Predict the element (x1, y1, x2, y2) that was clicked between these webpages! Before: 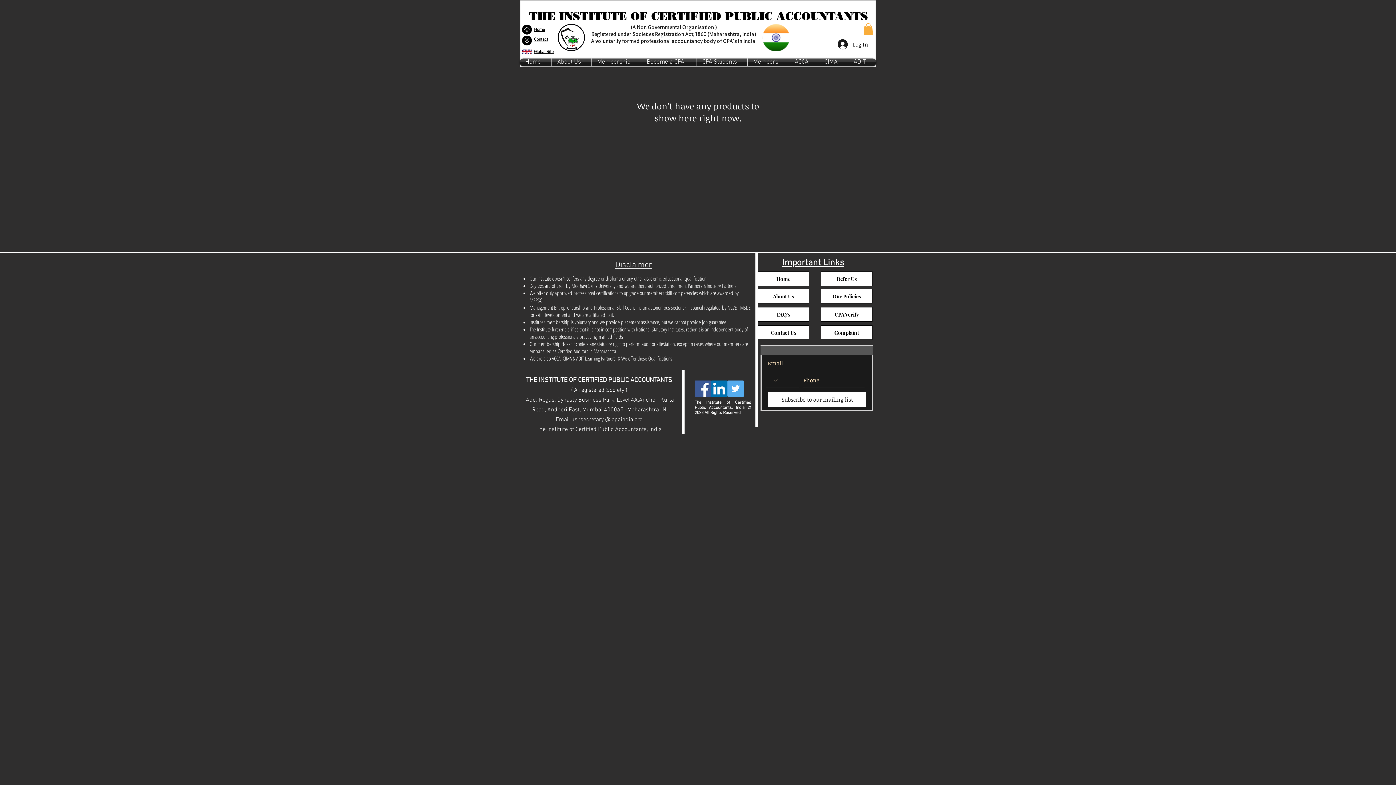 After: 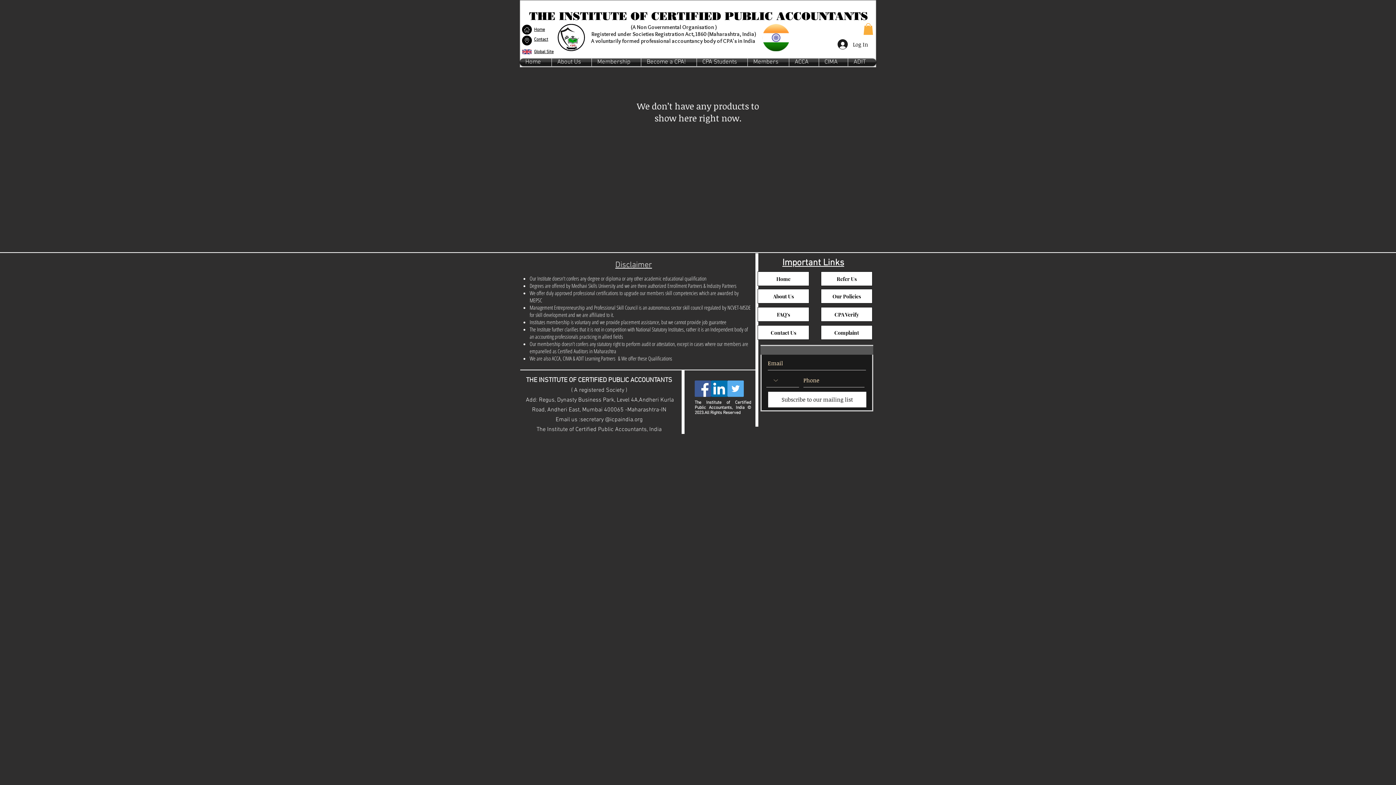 Action: bbox: (789, 58, 818, 66) label: ACCA